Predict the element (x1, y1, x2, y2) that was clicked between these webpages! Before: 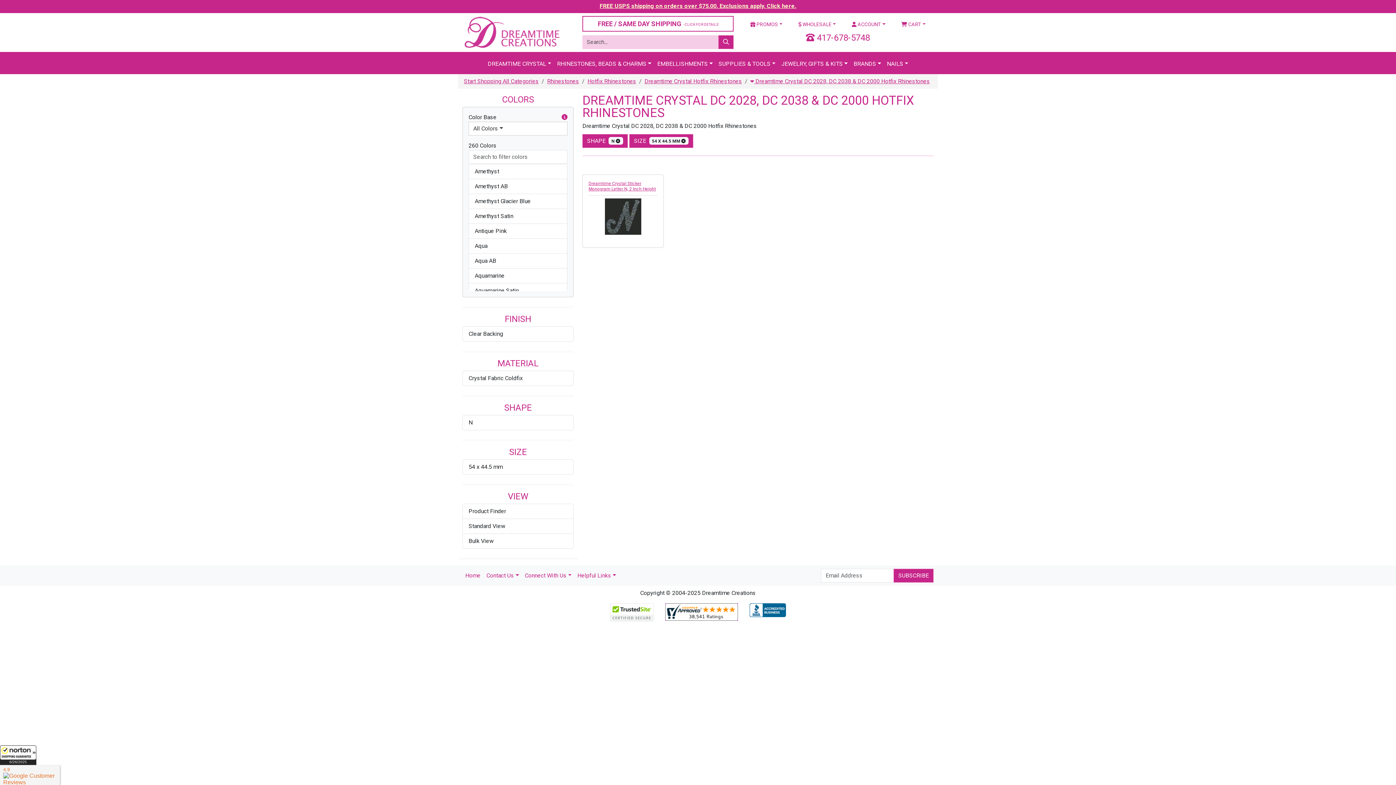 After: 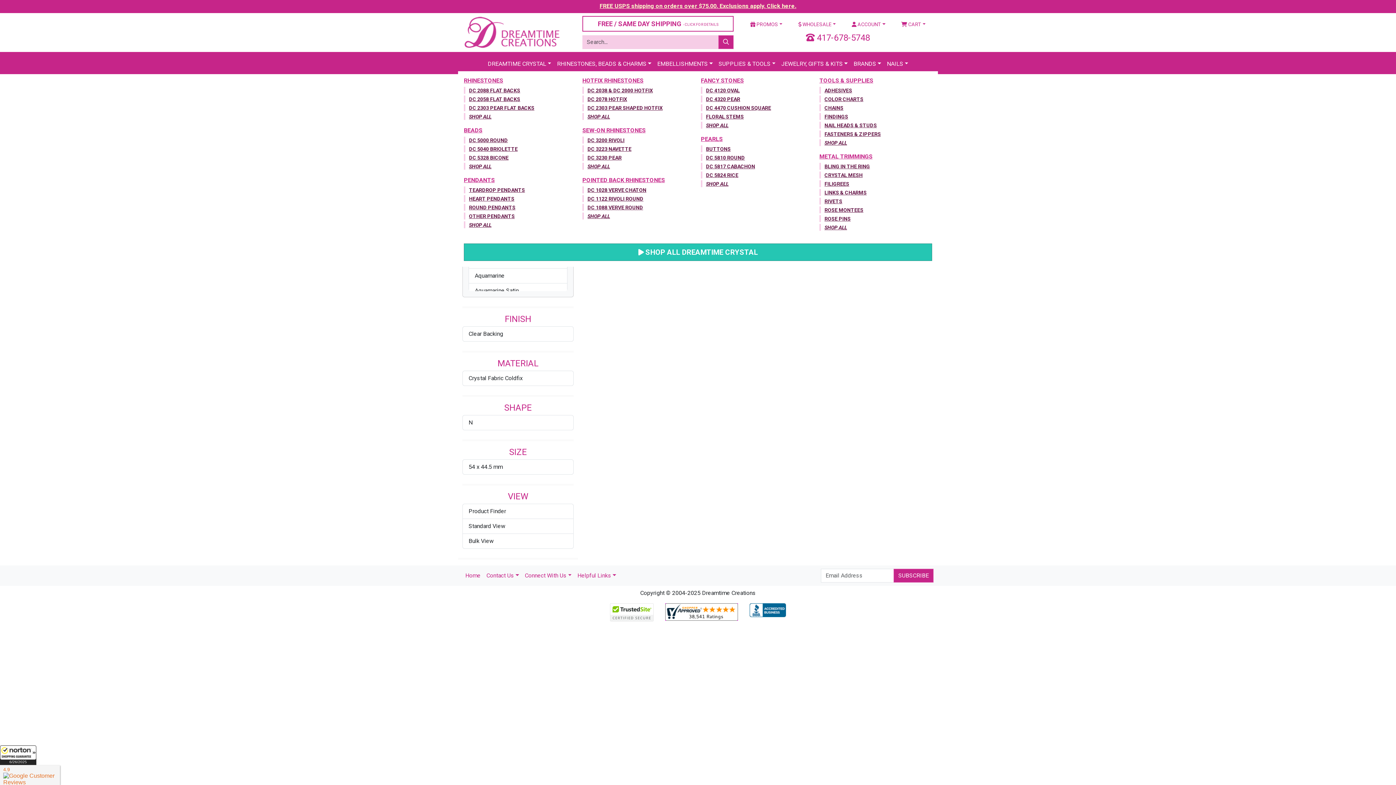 Action: label: DREAMTIME CRYSTAL bbox: (484, 54, 554, 71)